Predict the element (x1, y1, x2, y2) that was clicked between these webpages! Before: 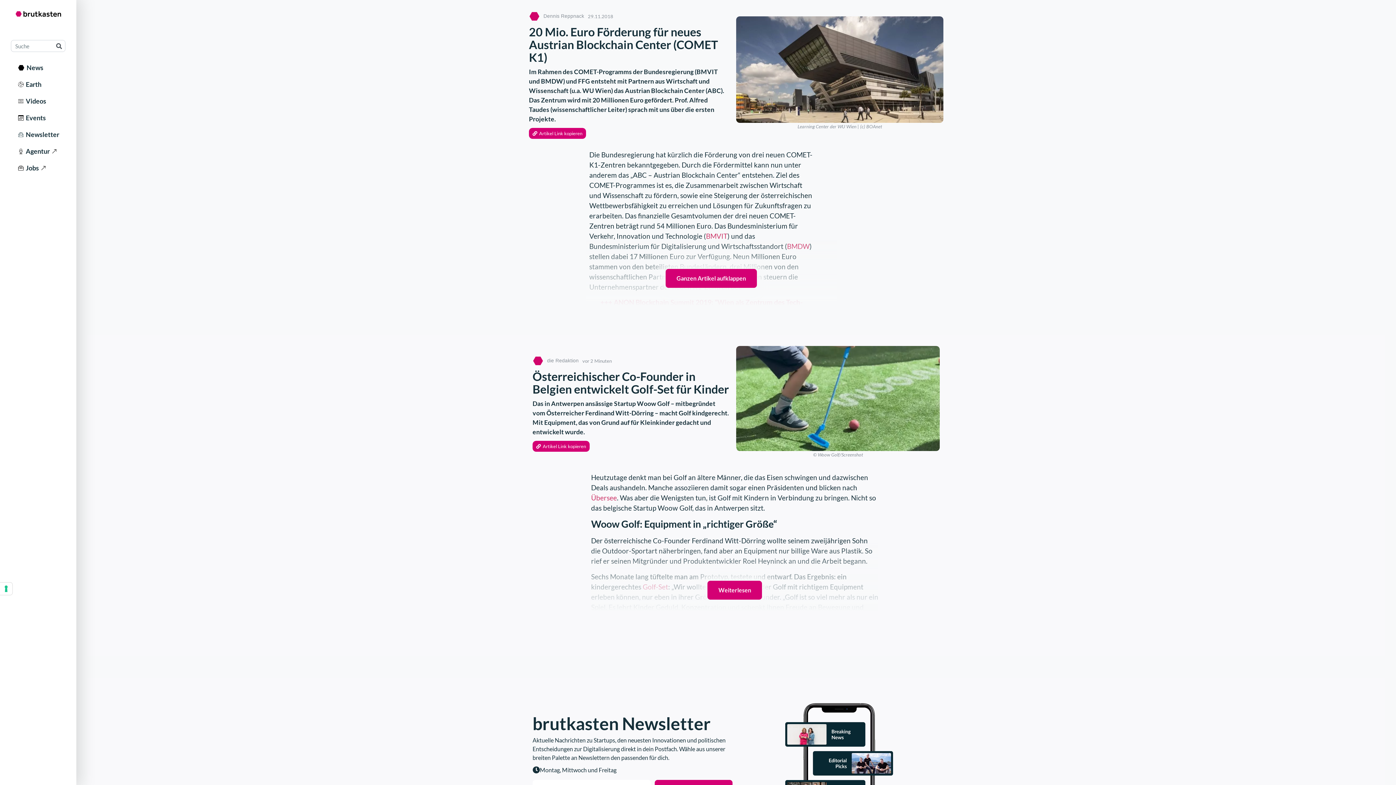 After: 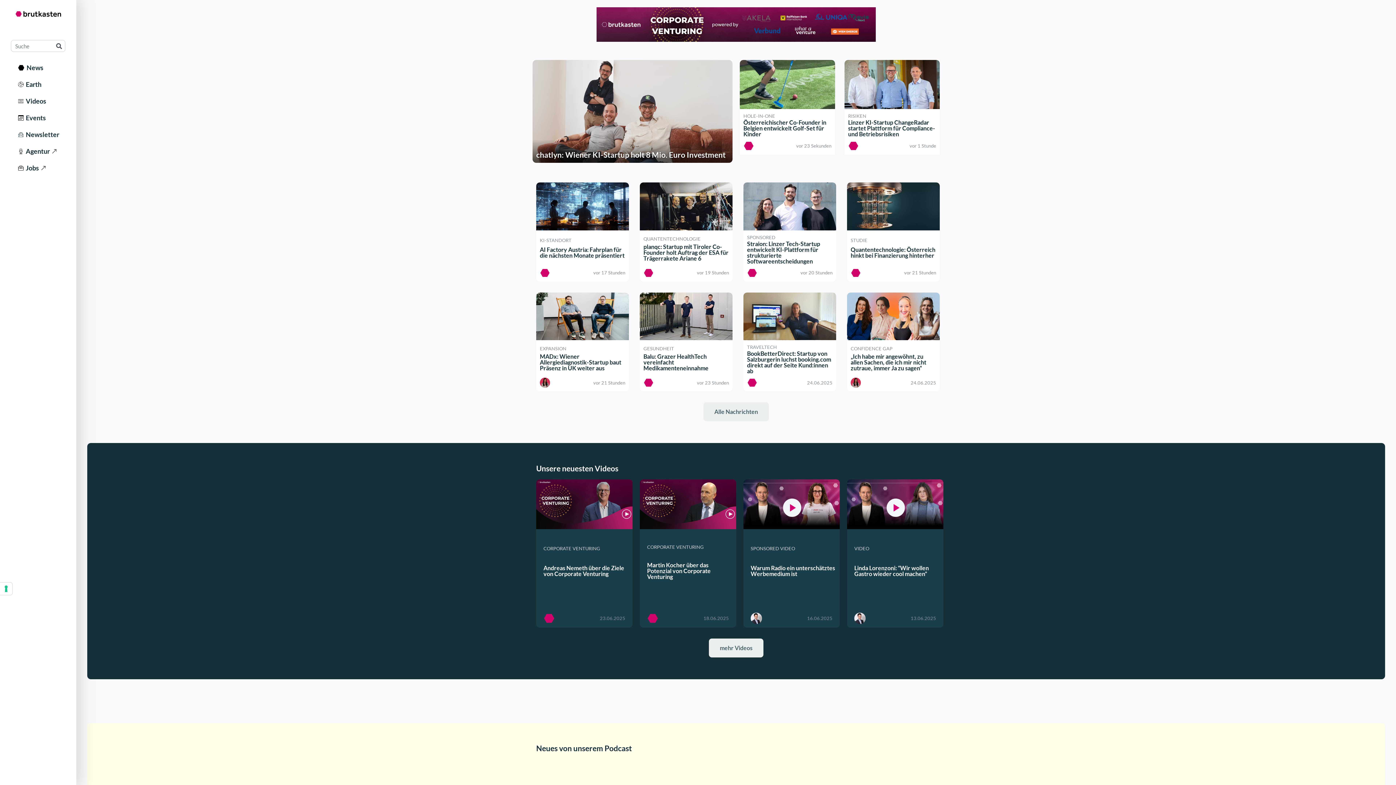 Action: bbox: (15, 10, 60, 25)